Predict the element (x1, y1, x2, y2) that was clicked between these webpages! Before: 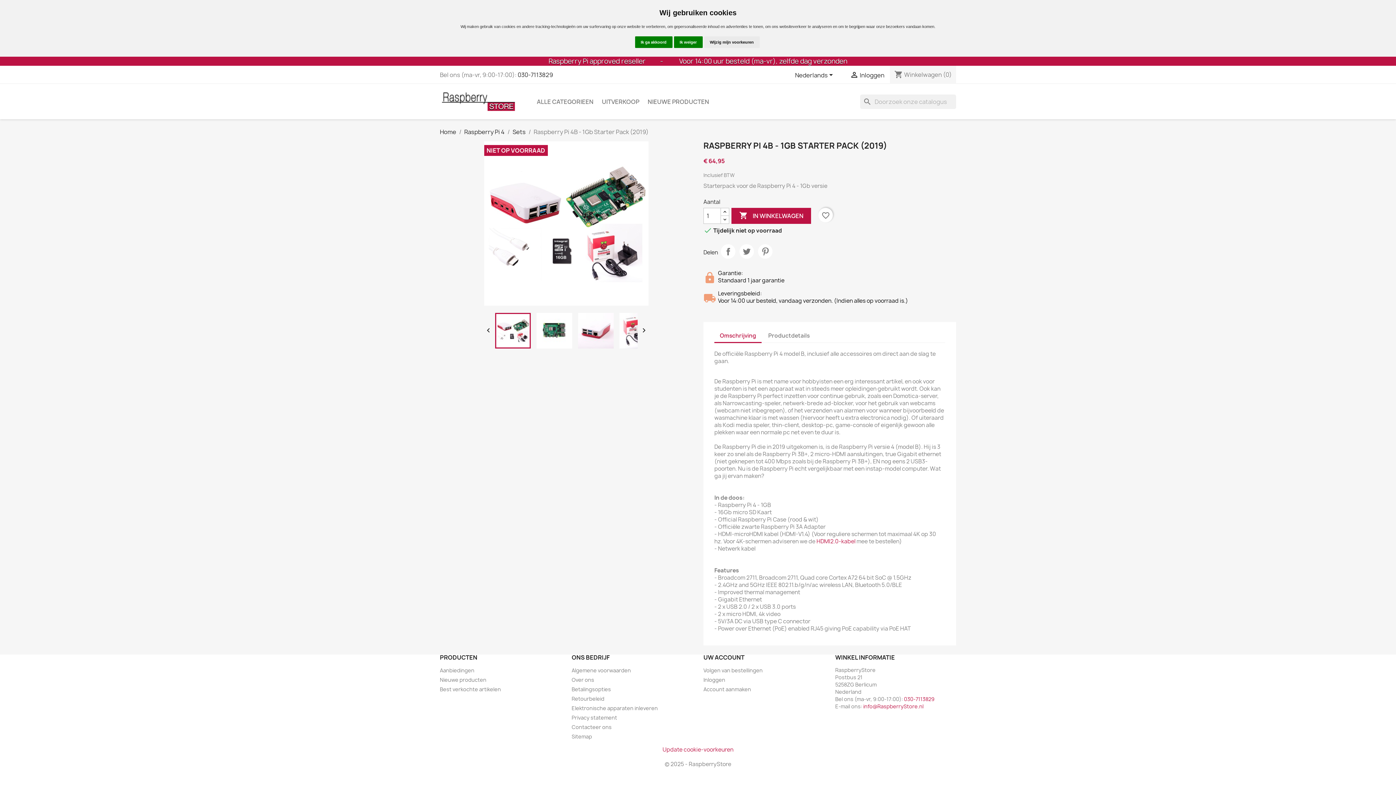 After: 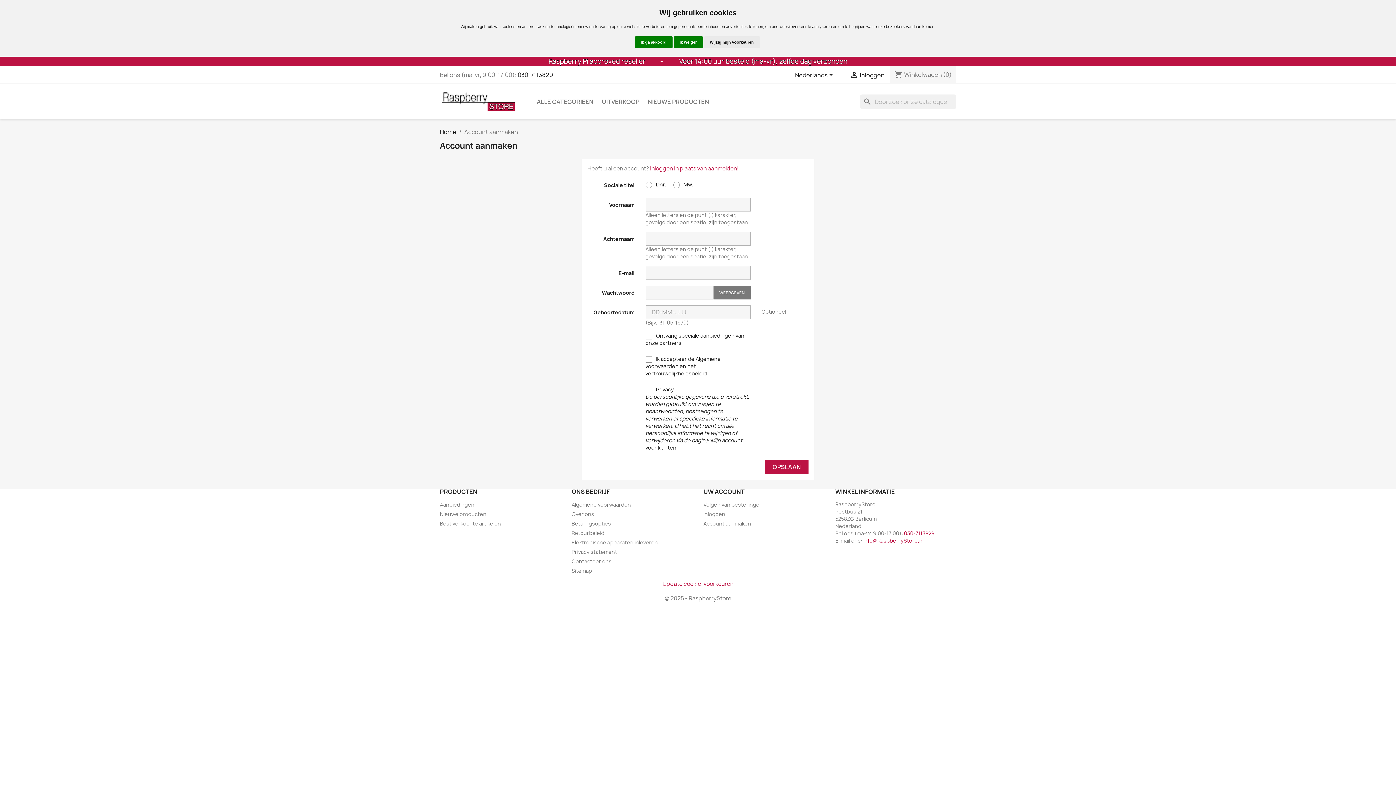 Action: bbox: (703, 686, 751, 693) label: Account aanmaken